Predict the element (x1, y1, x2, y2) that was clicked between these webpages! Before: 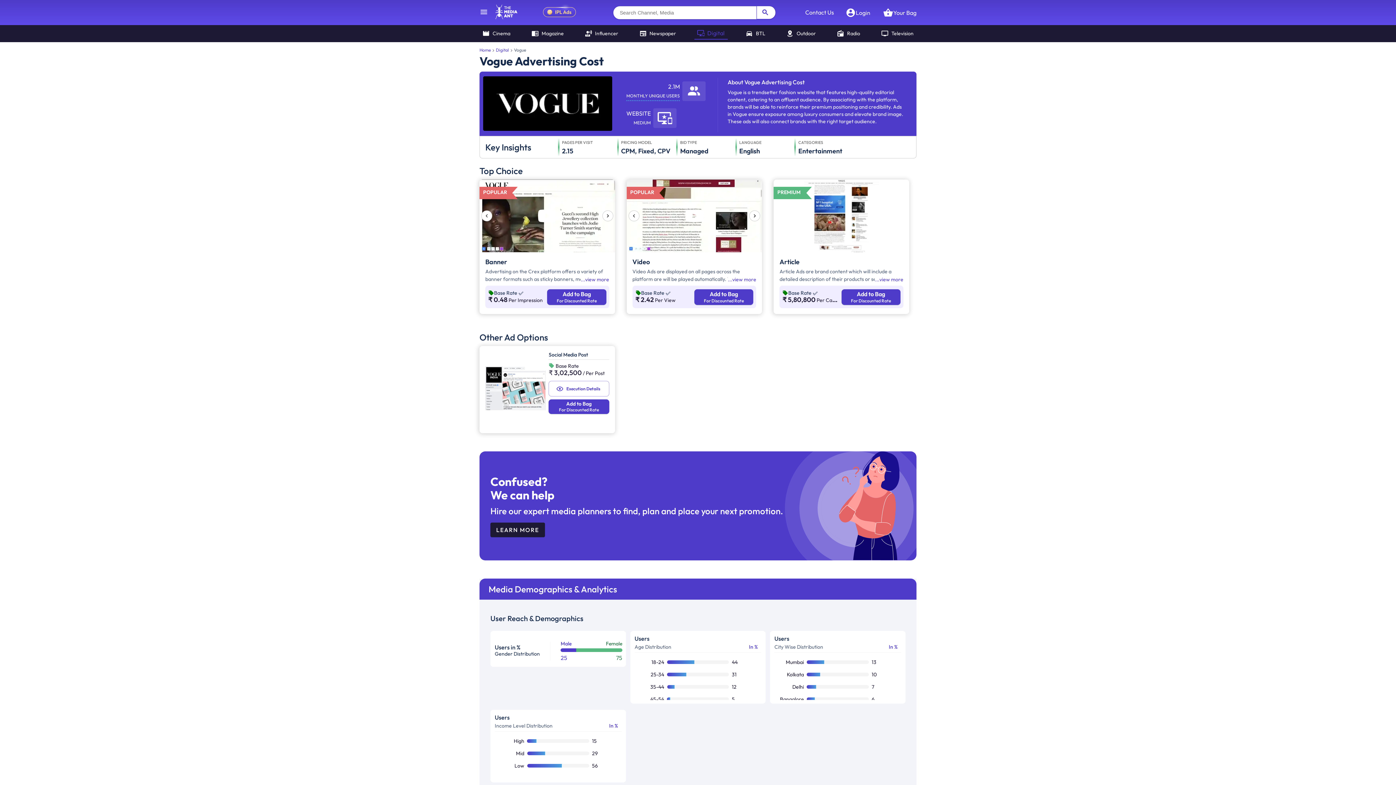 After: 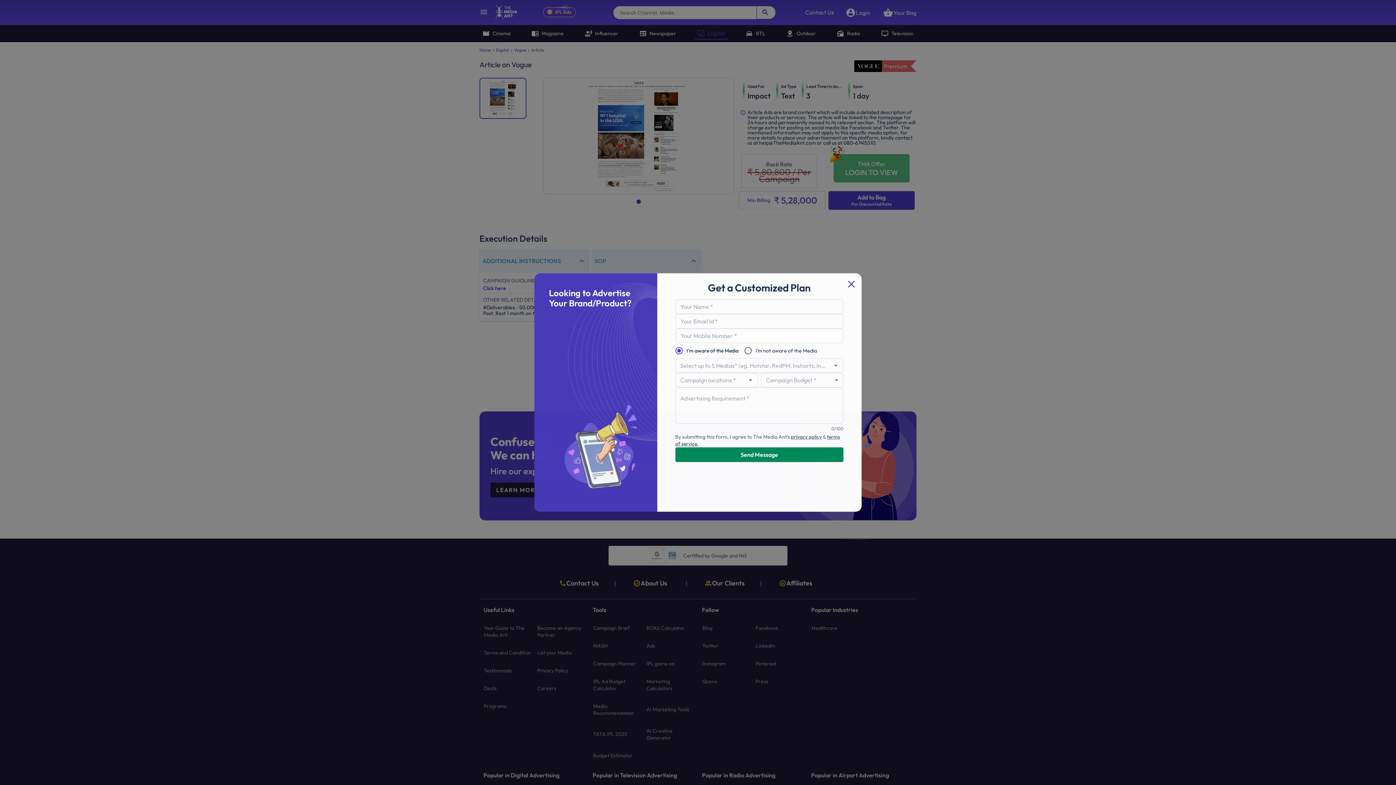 Action: bbox: (874, 276, 903, 283) label: view more